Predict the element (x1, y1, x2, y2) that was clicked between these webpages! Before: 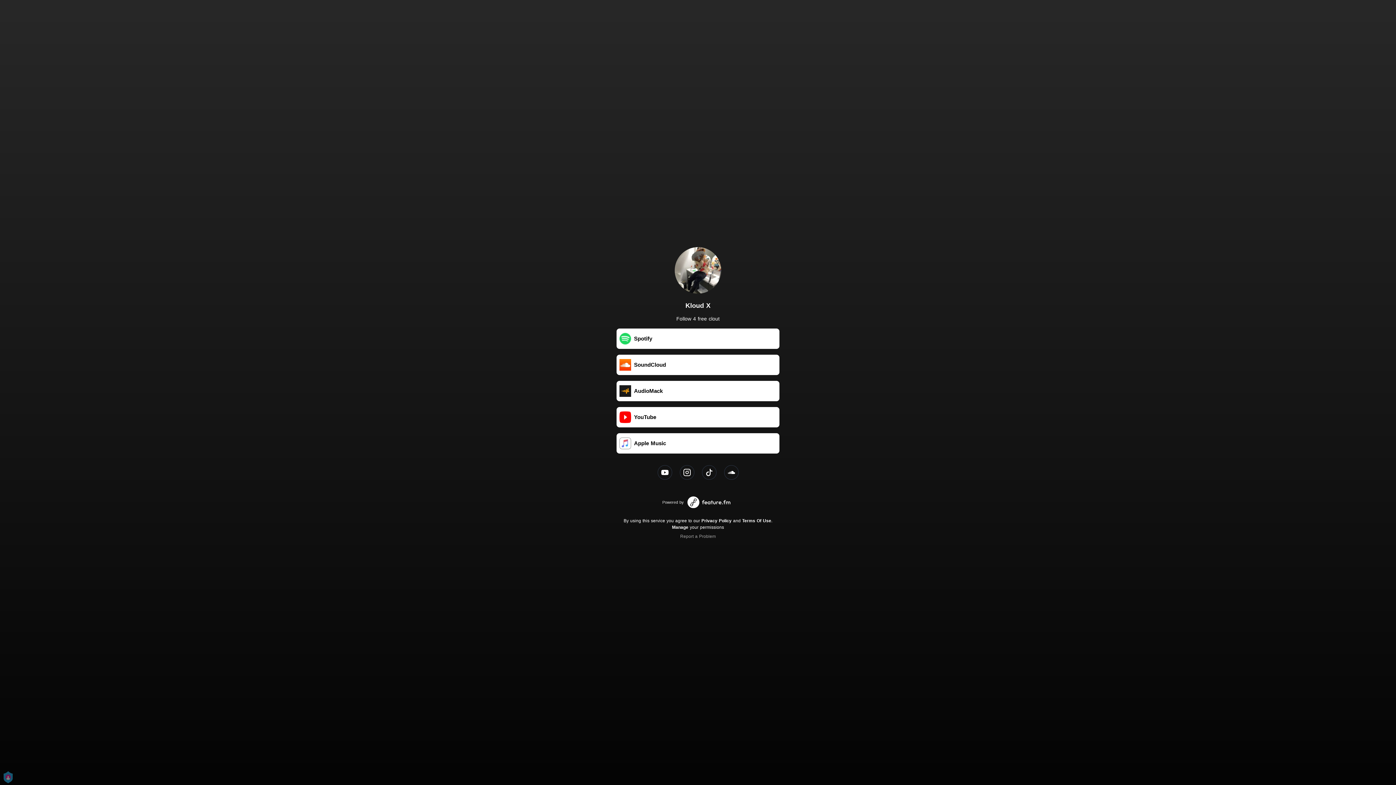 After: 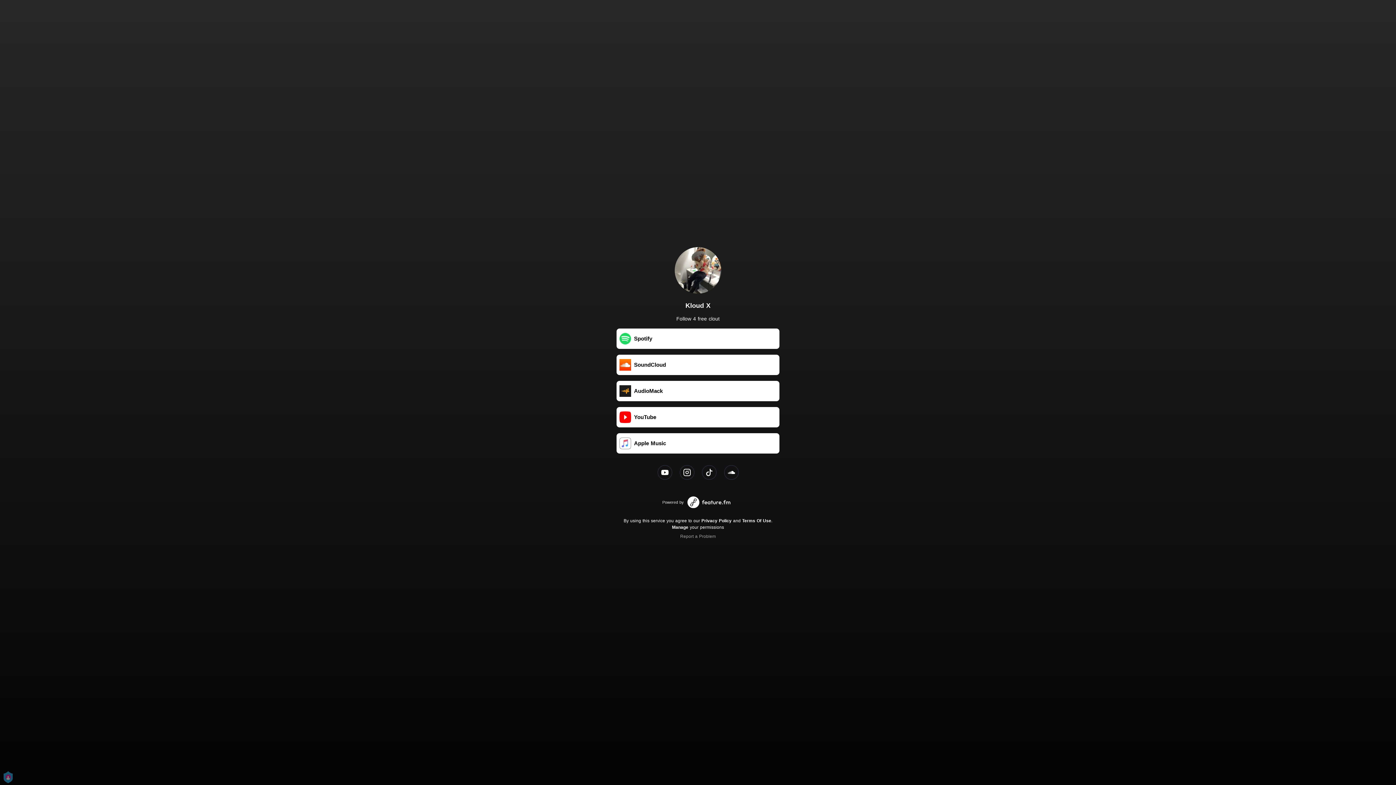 Action: bbox: (687, 496, 730, 508)